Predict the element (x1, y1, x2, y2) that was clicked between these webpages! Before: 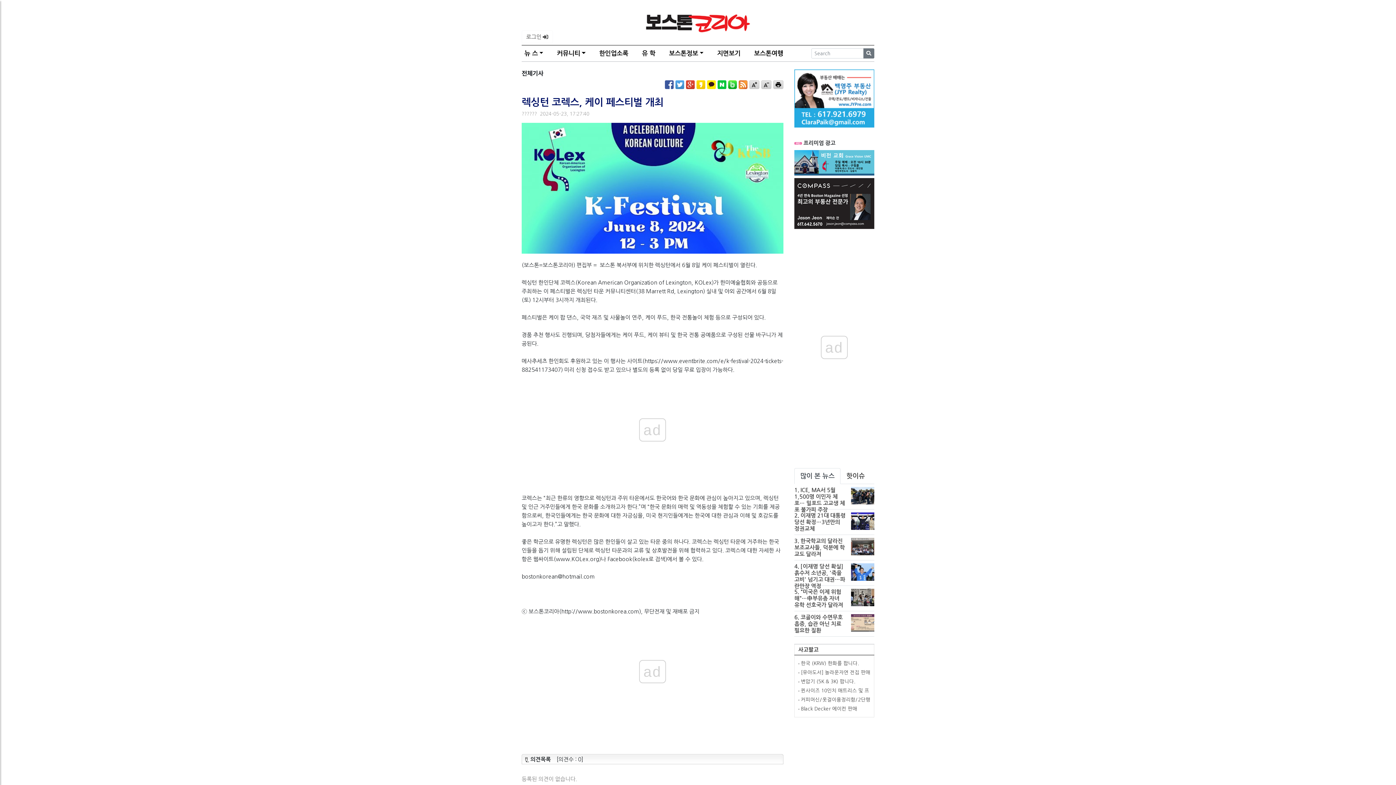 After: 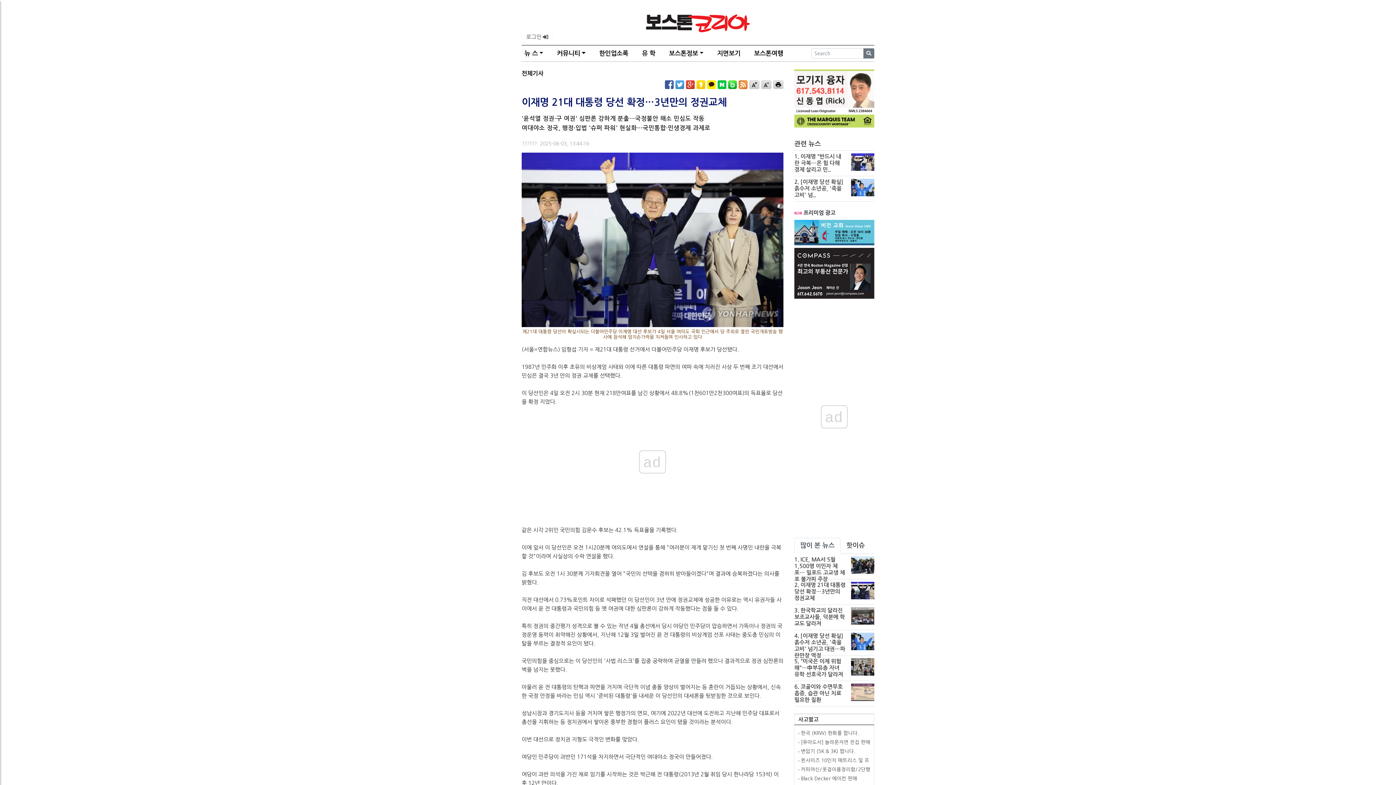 Action: bbox: (794, 509, 874, 535) label: 2. 이재명 21대 대통령 당선 확정…3년만의 정권교체